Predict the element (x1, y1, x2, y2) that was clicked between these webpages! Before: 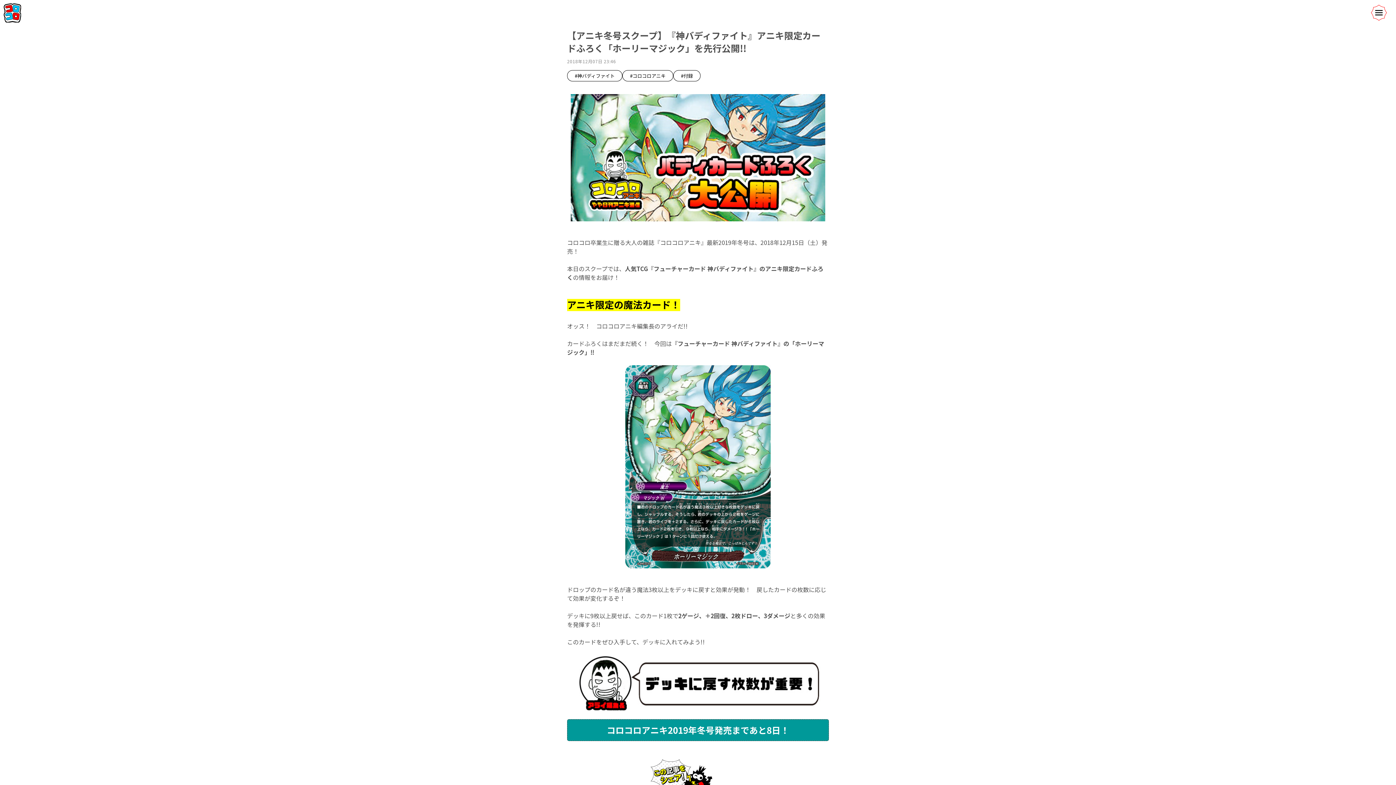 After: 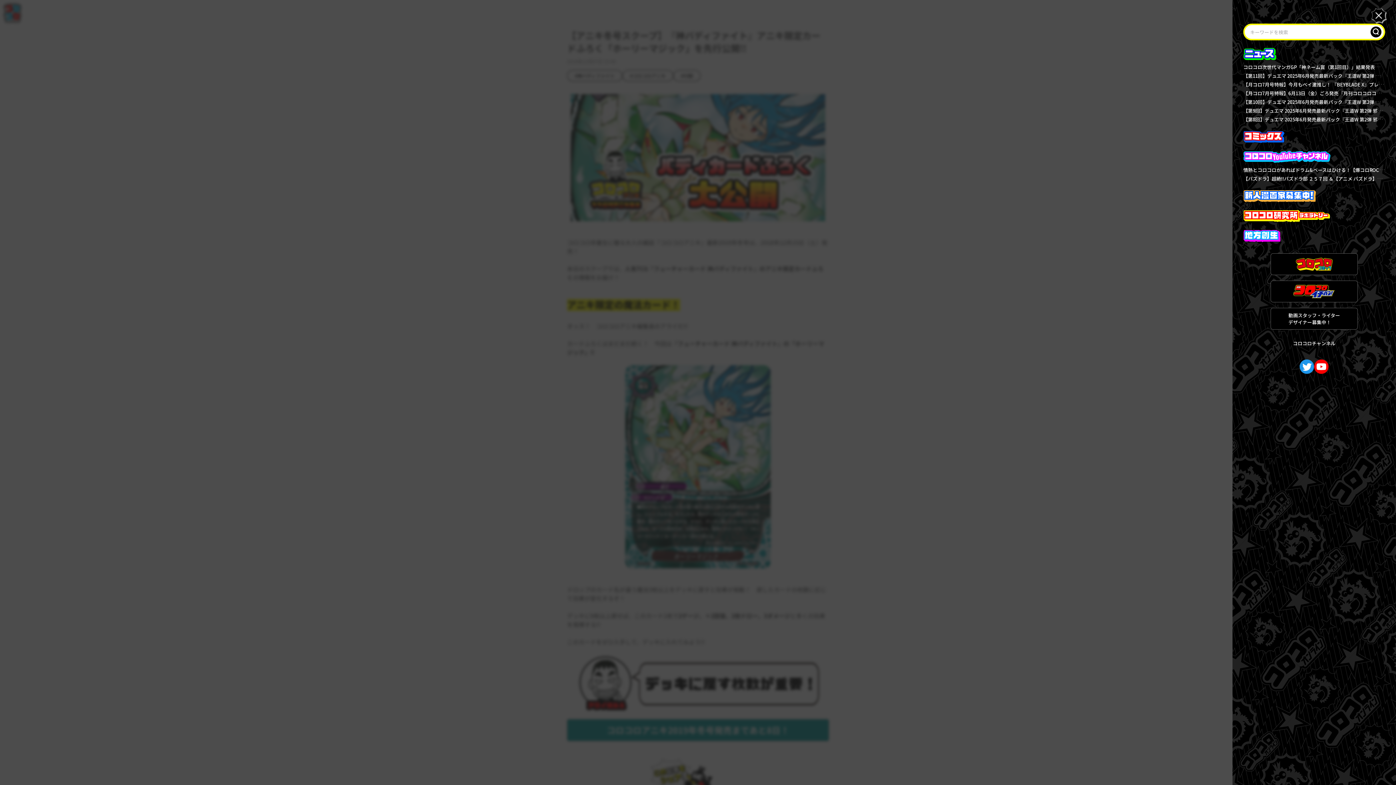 Action: bbox: (1371, 4, 1392, 20)